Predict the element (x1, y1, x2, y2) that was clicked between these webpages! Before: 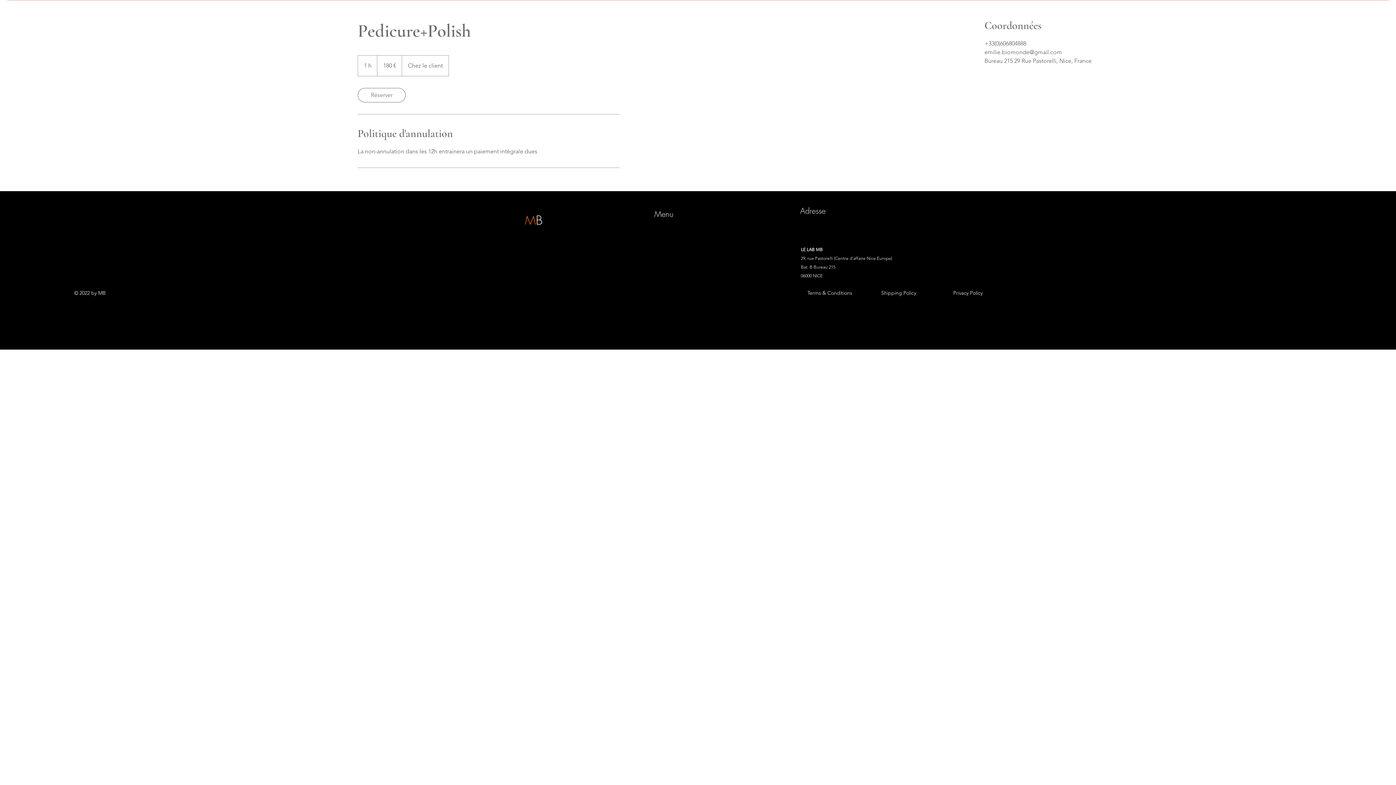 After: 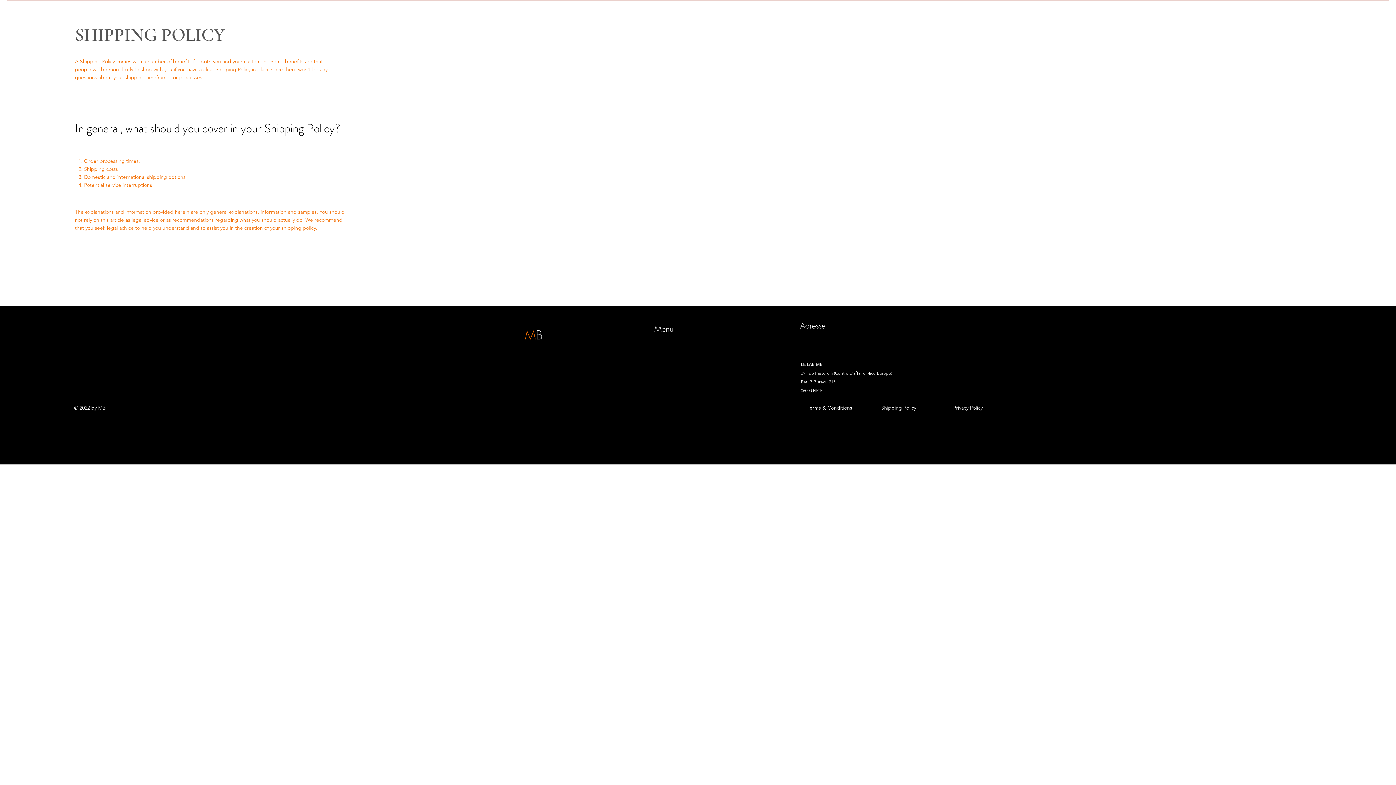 Action: bbox: (881, 289, 916, 296) label: Shipping Policy